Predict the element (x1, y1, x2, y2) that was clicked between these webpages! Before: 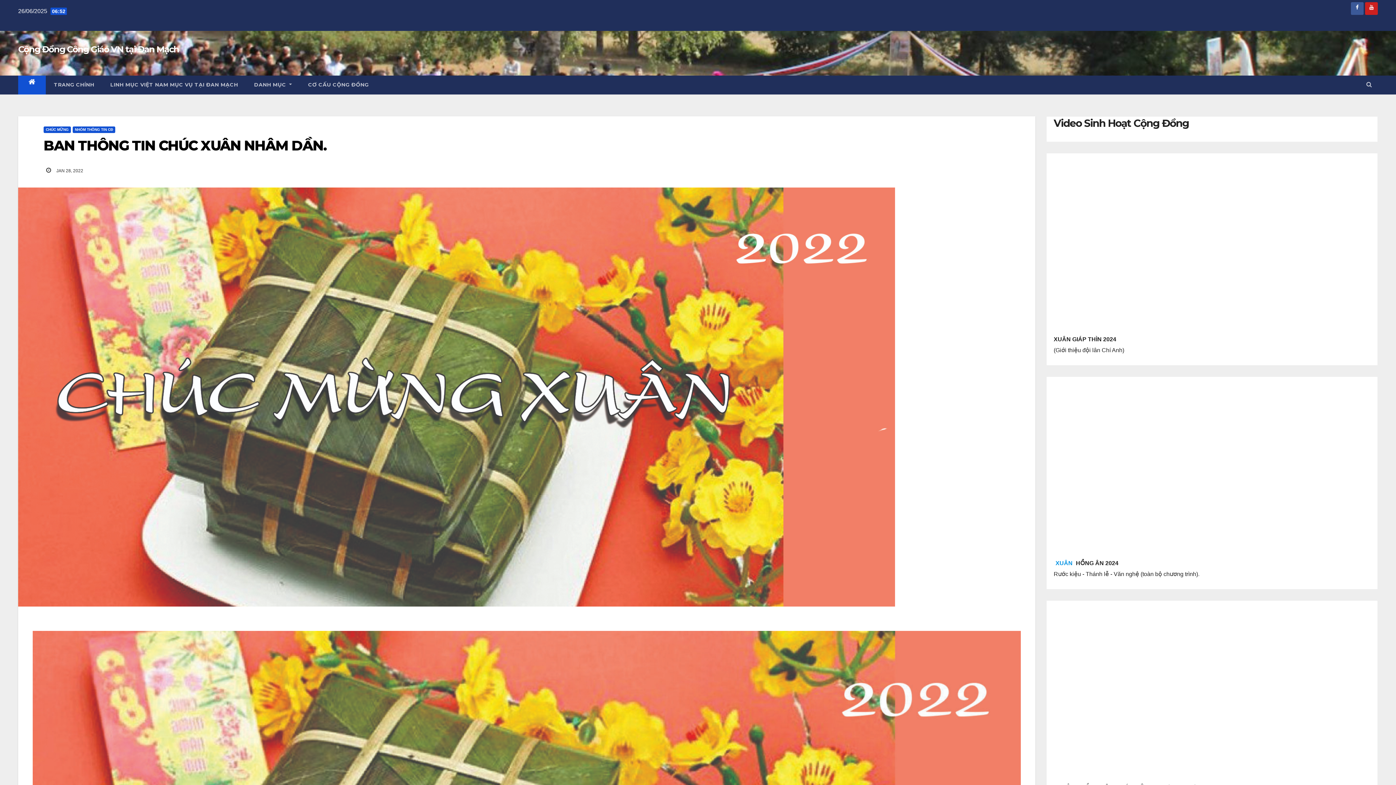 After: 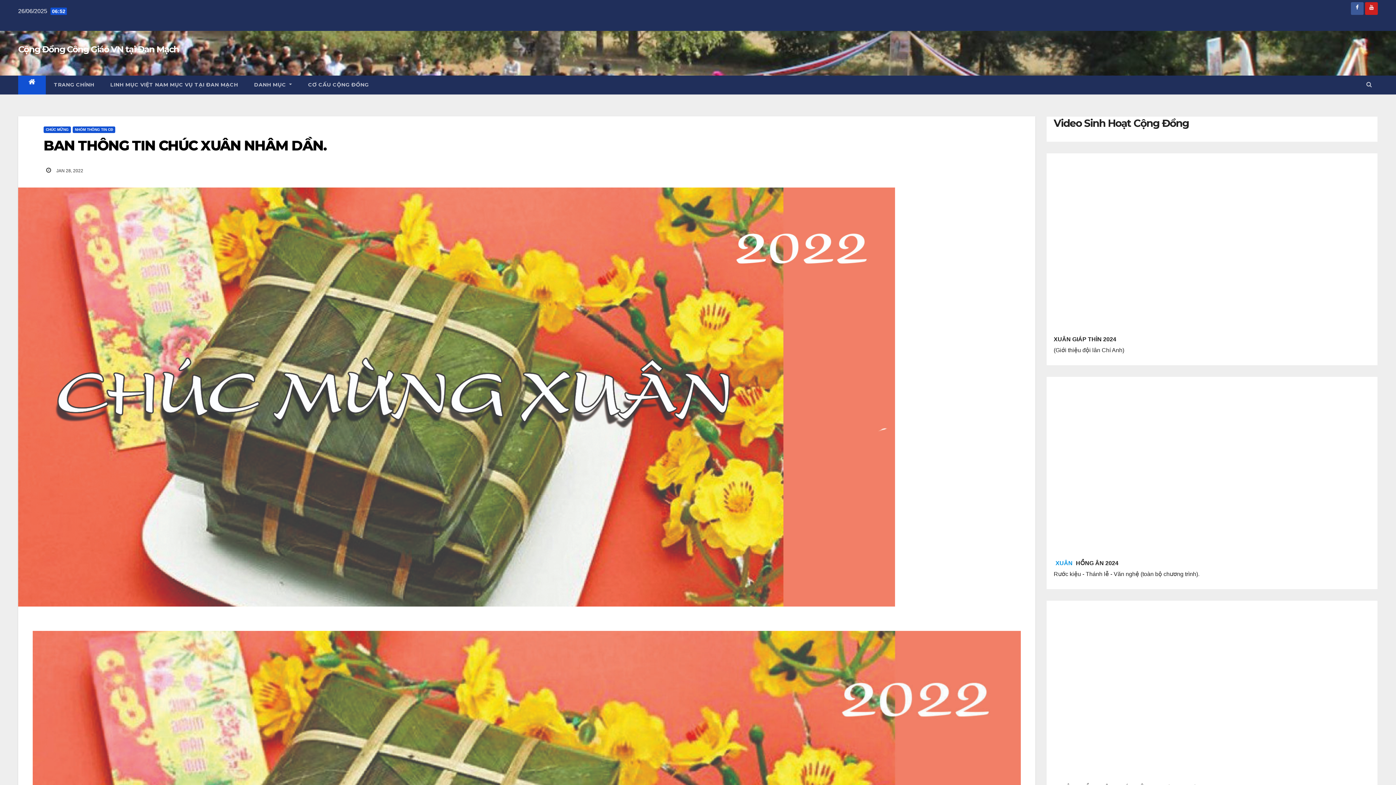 Action: label: BAN THÔNG TIN CHÚC XUÂN NHÂM DẦN. bbox: (43, 137, 326, 154)